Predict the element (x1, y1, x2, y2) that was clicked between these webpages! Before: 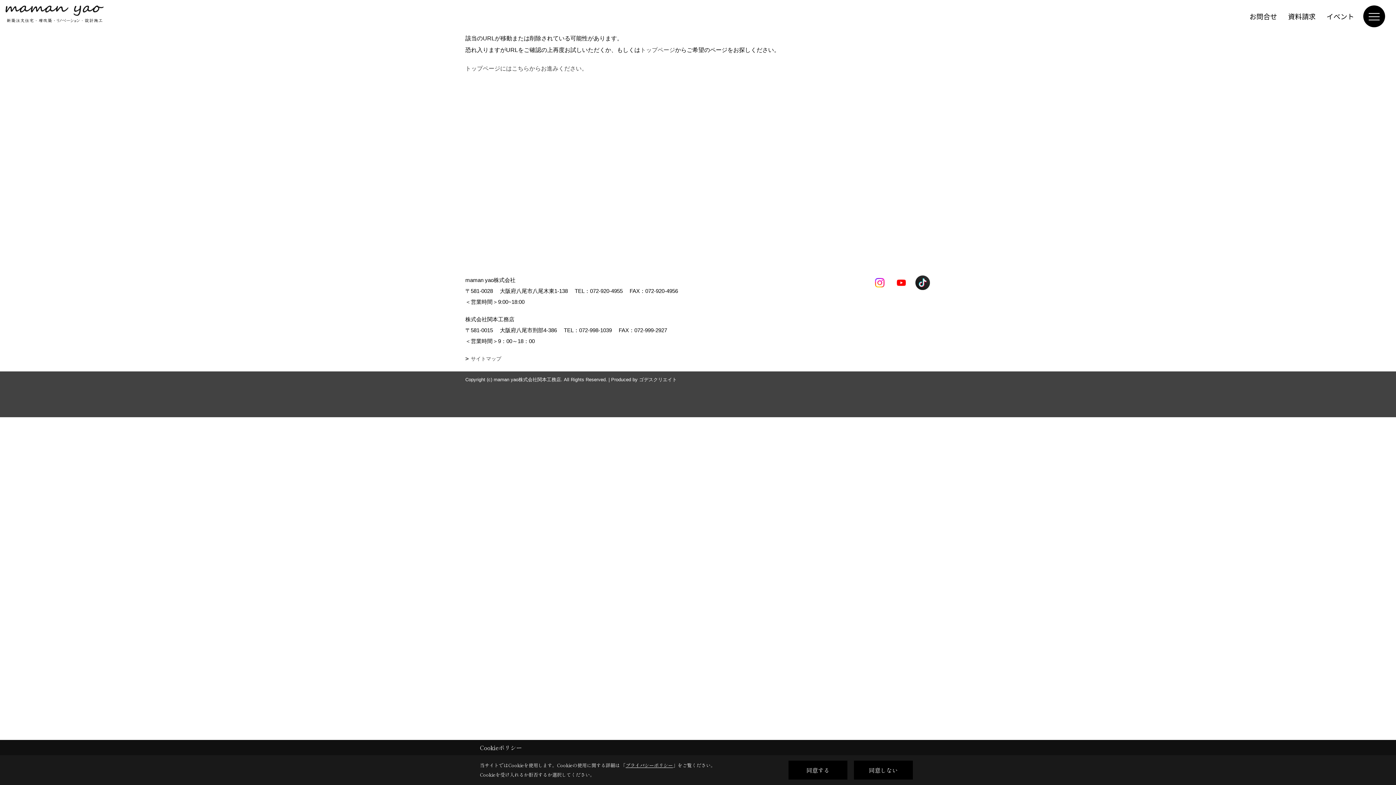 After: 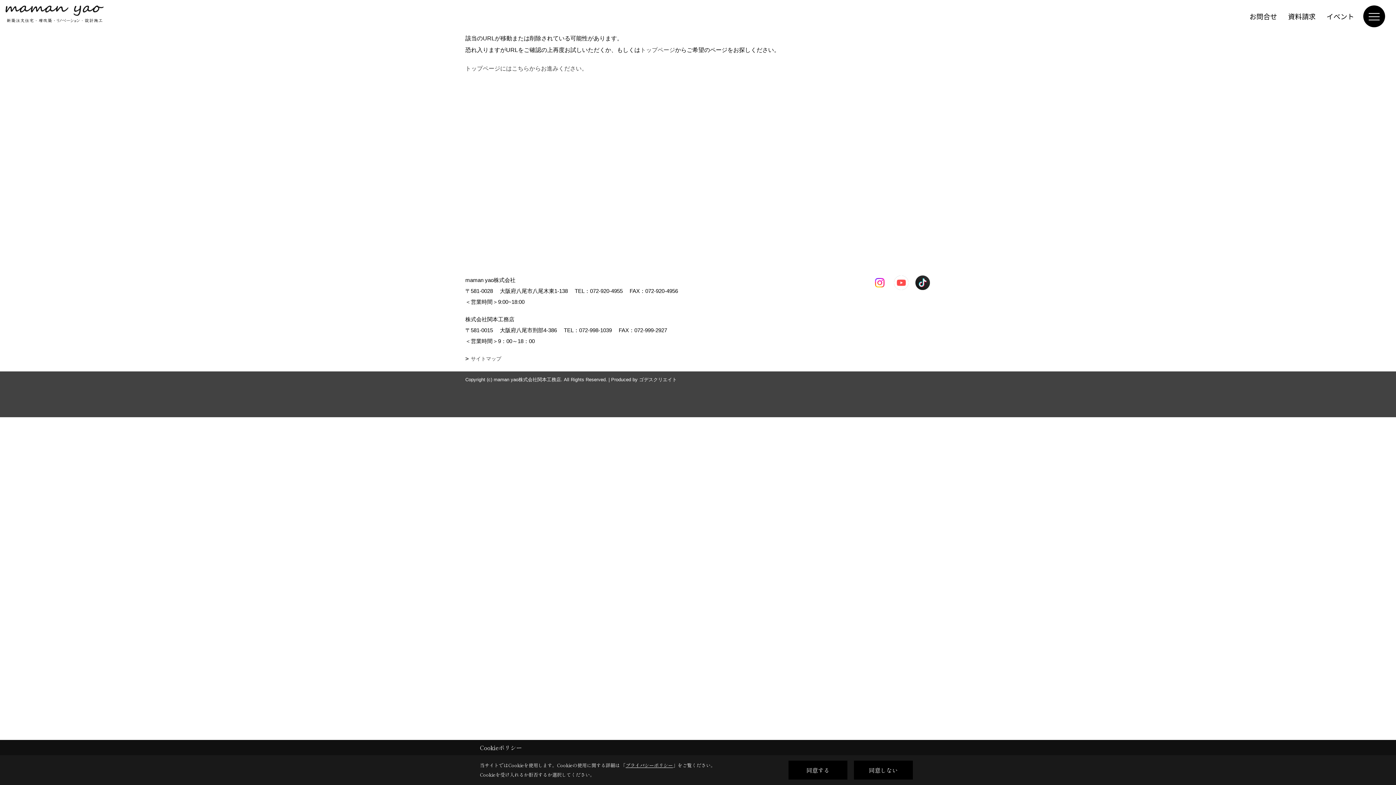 Action: bbox: (893, 275, 909, 291)